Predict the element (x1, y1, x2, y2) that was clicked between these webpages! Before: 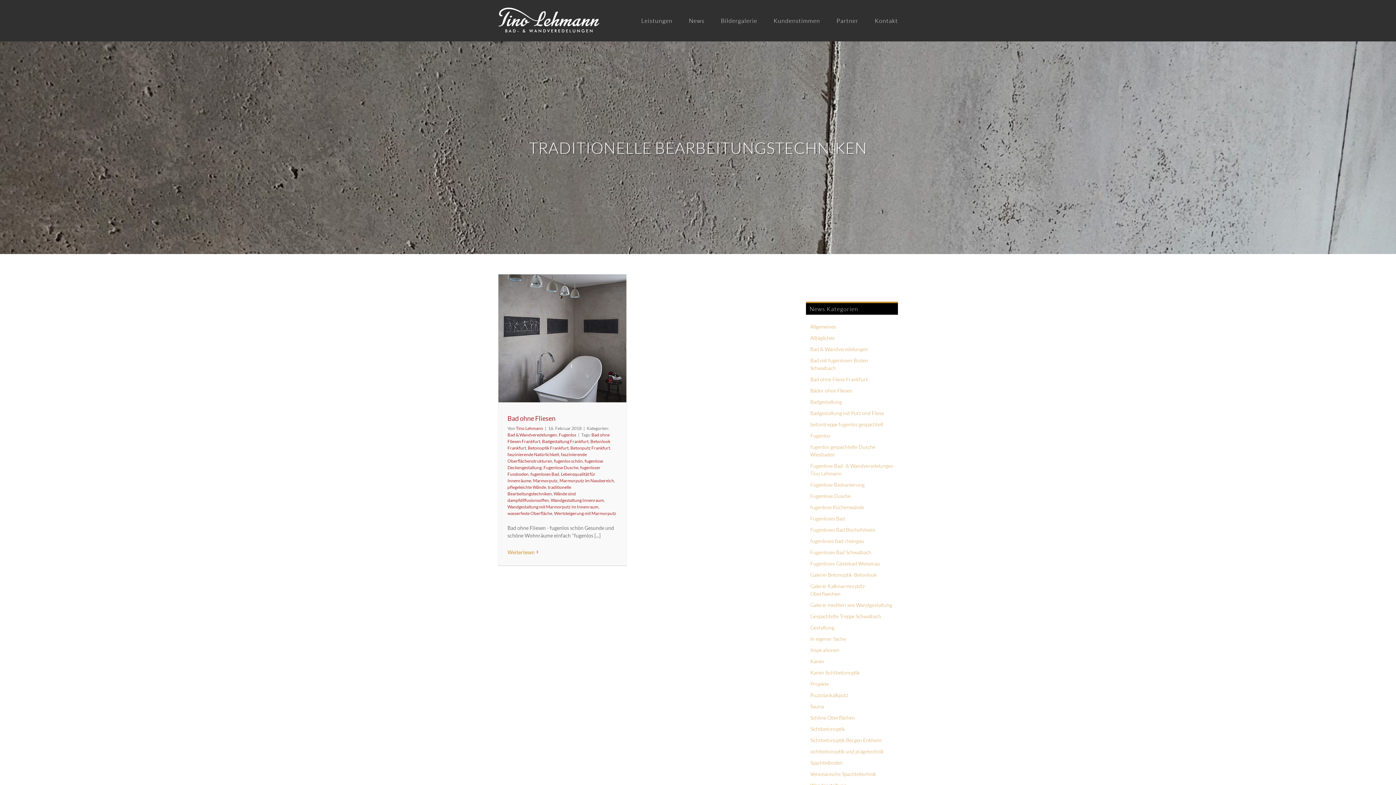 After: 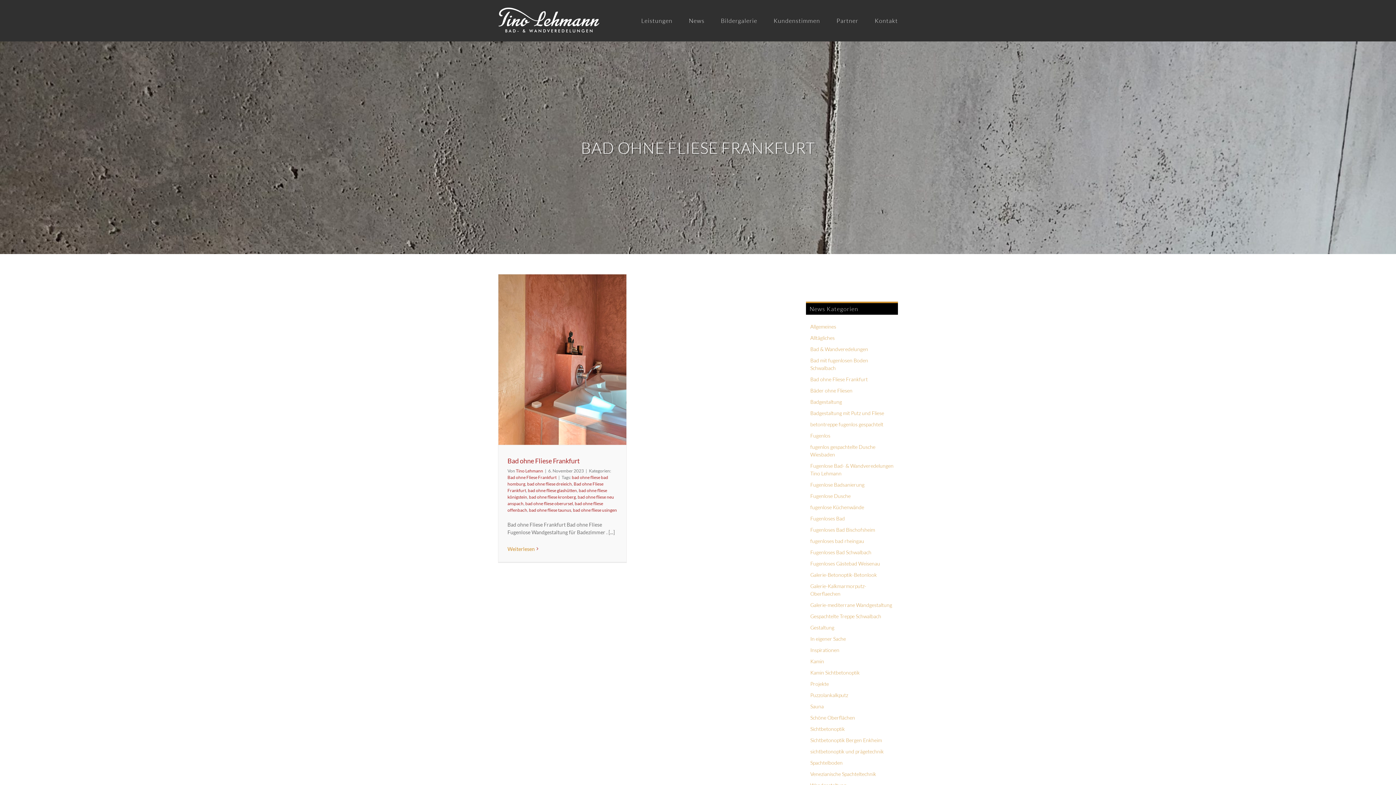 Action: label: Bad ohne Fliese Frankfurt bbox: (810, 375, 894, 383)